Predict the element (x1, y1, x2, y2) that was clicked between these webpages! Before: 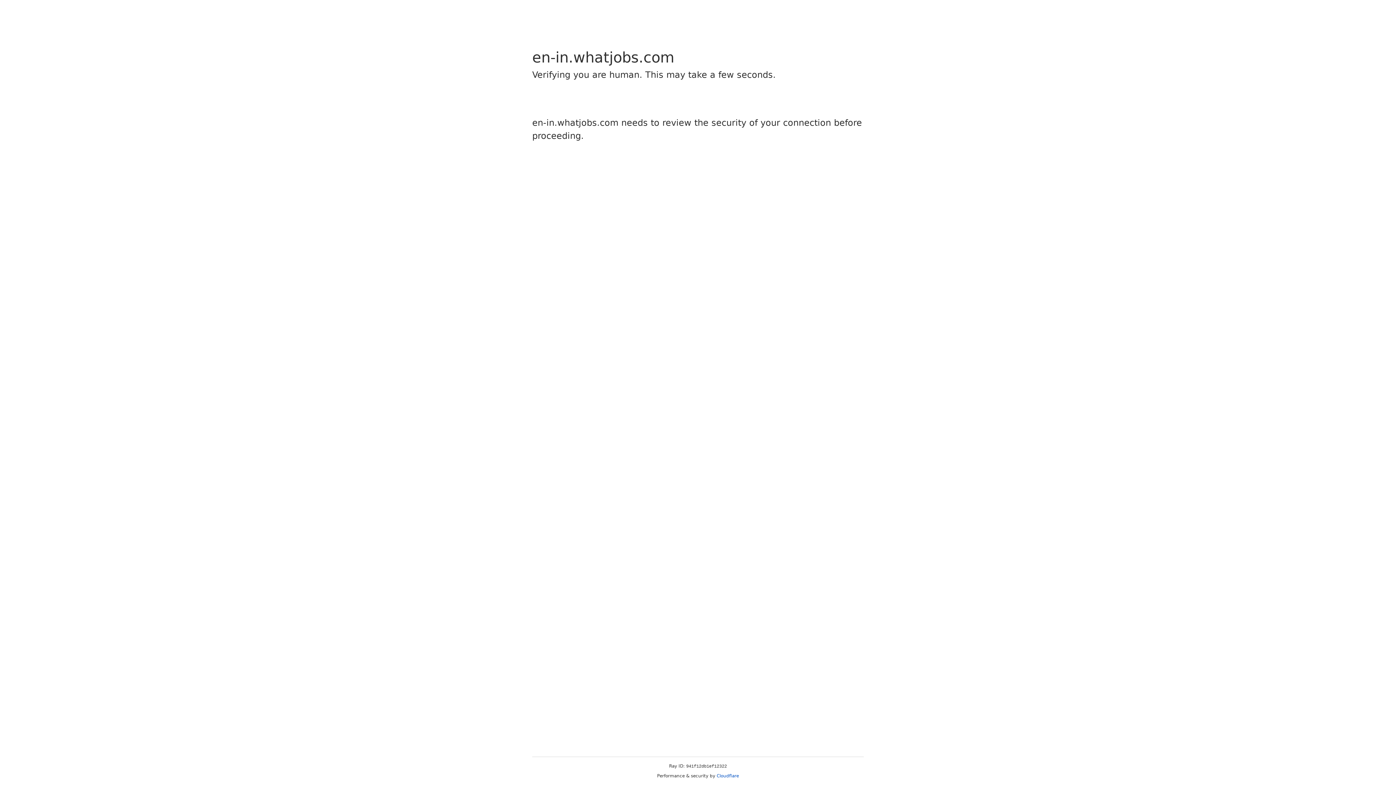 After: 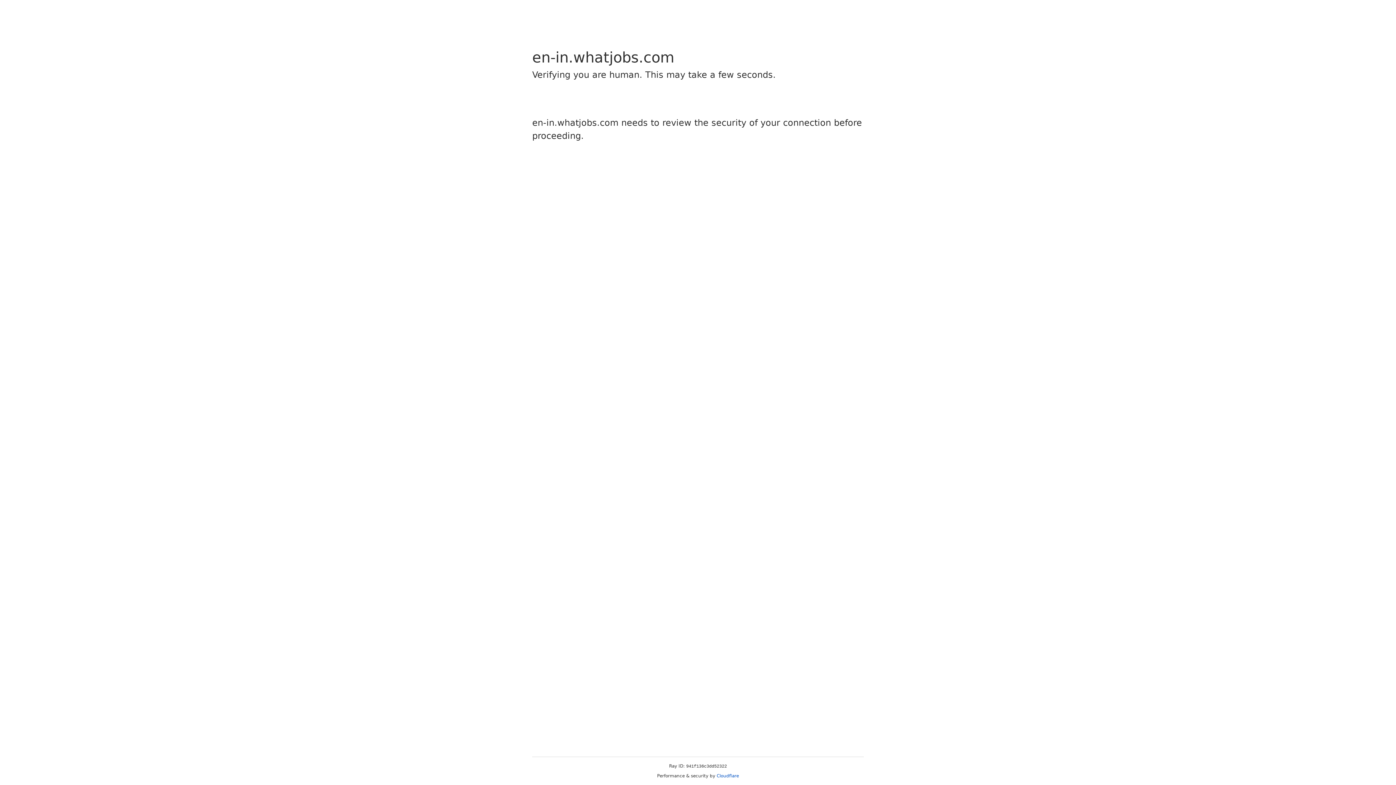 Action: label: Cloudflare bbox: (716, 773, 739, 778)